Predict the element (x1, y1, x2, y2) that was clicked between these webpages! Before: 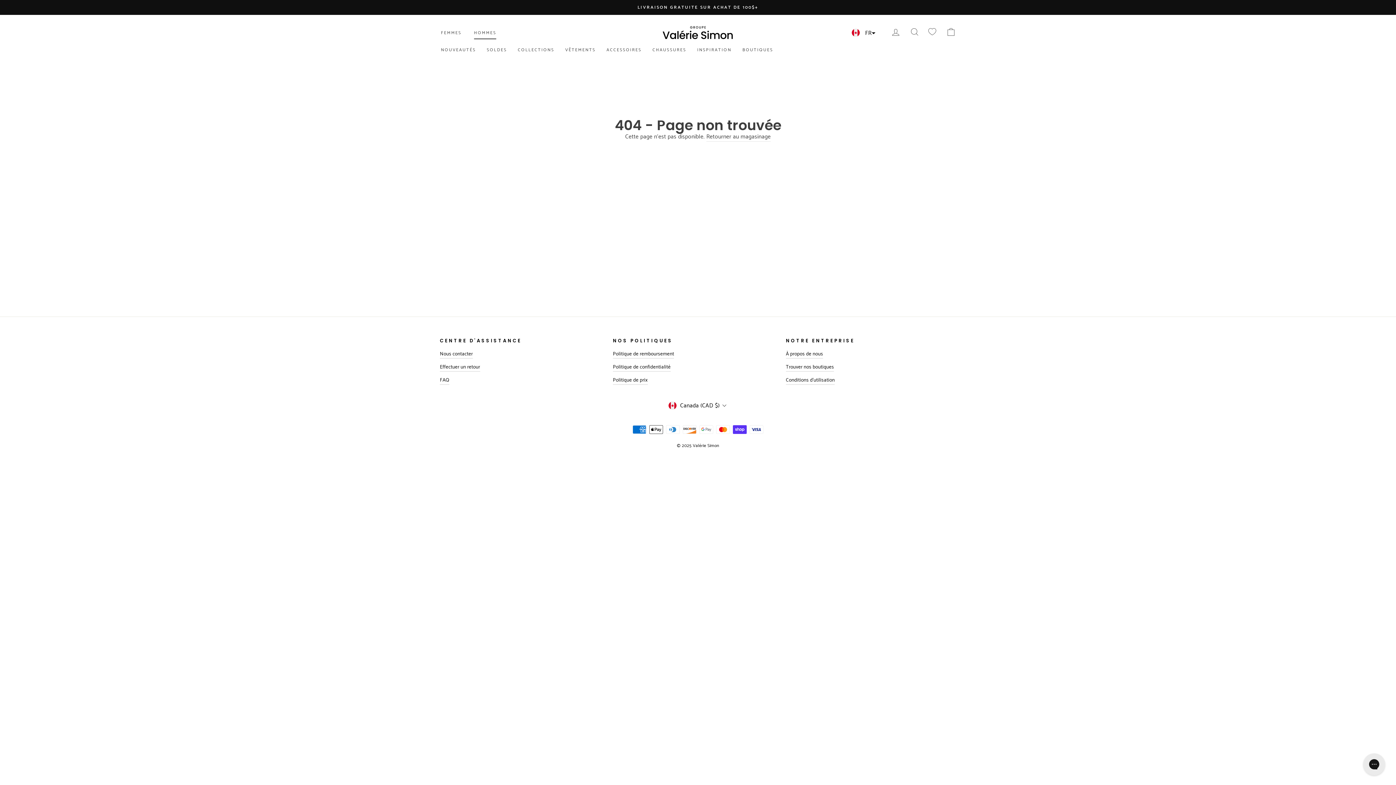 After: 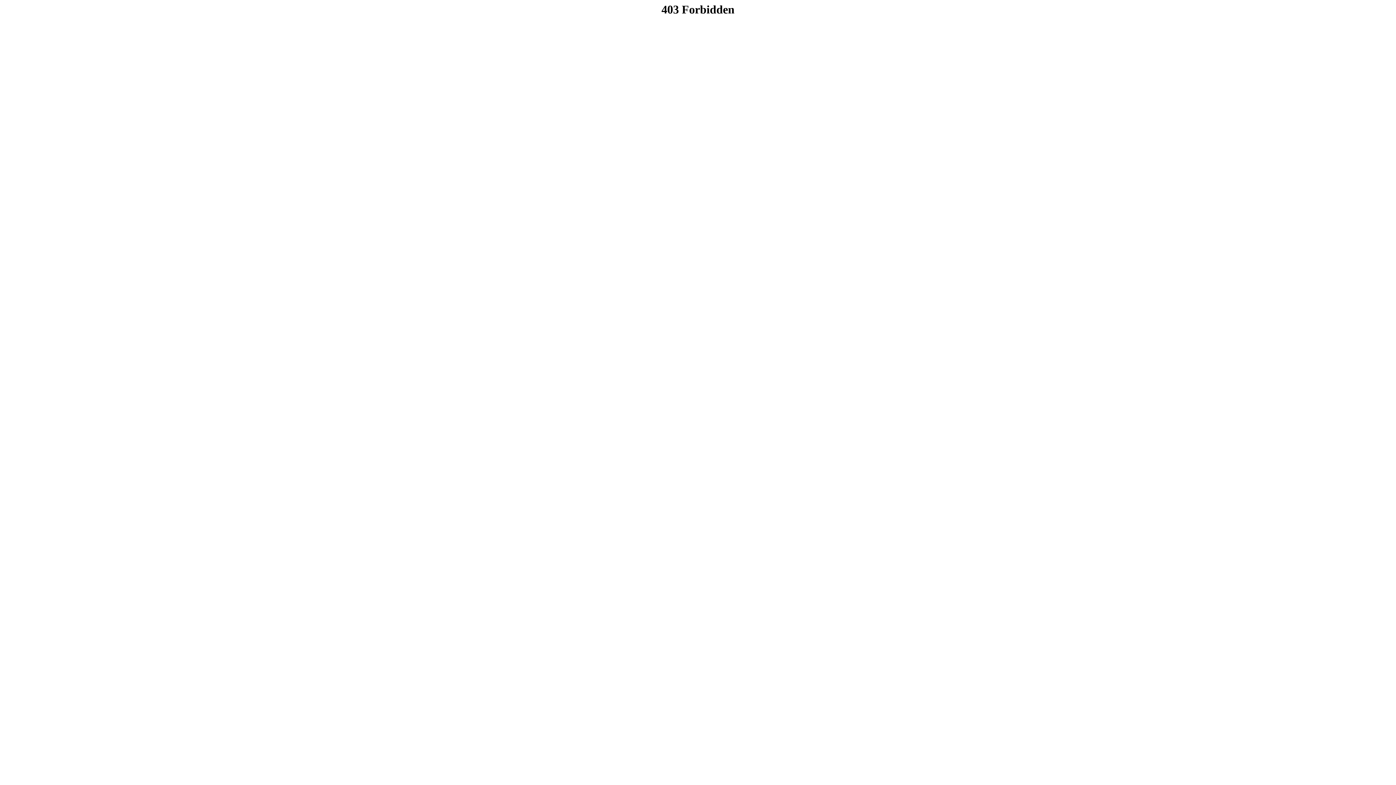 Action: bbox: (440, 363, 480, 372) label: Effectuer un retour